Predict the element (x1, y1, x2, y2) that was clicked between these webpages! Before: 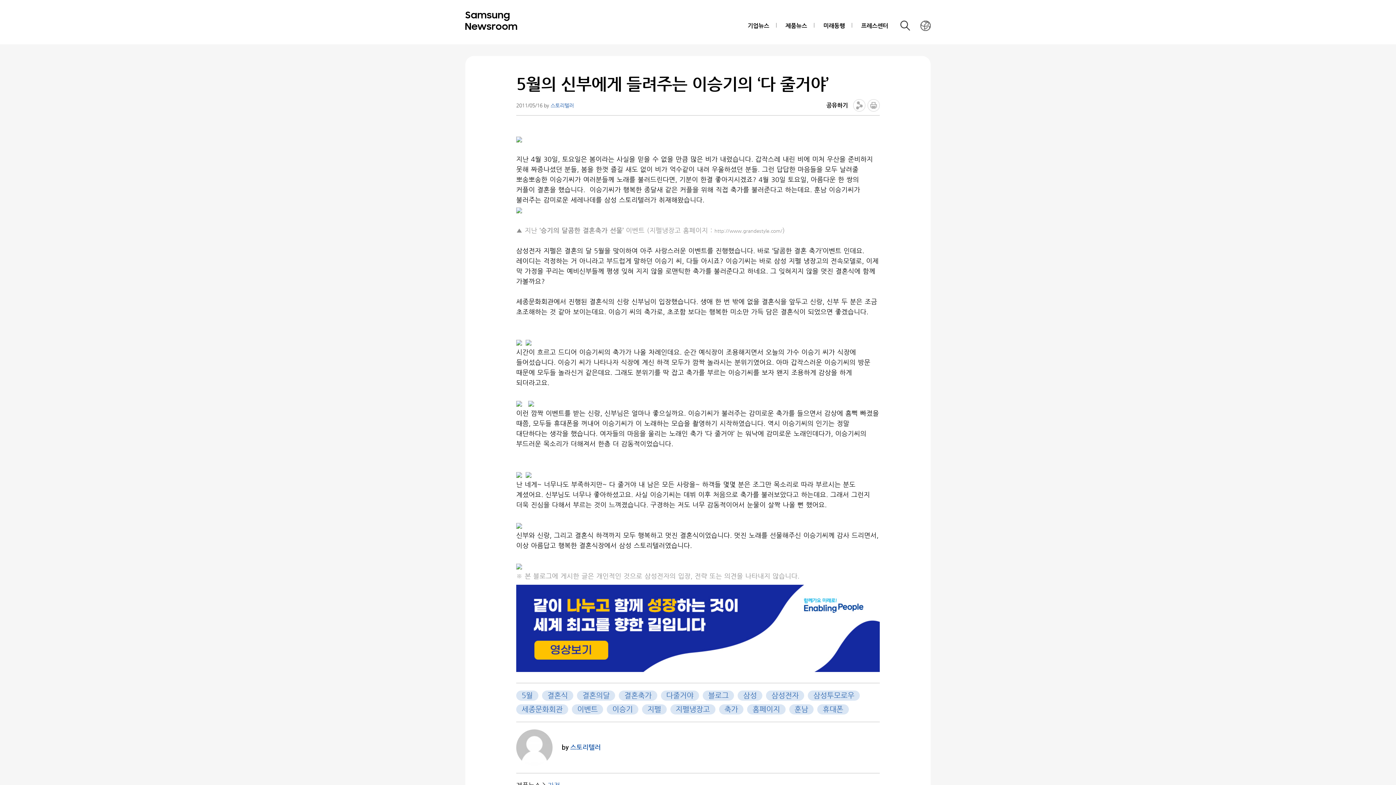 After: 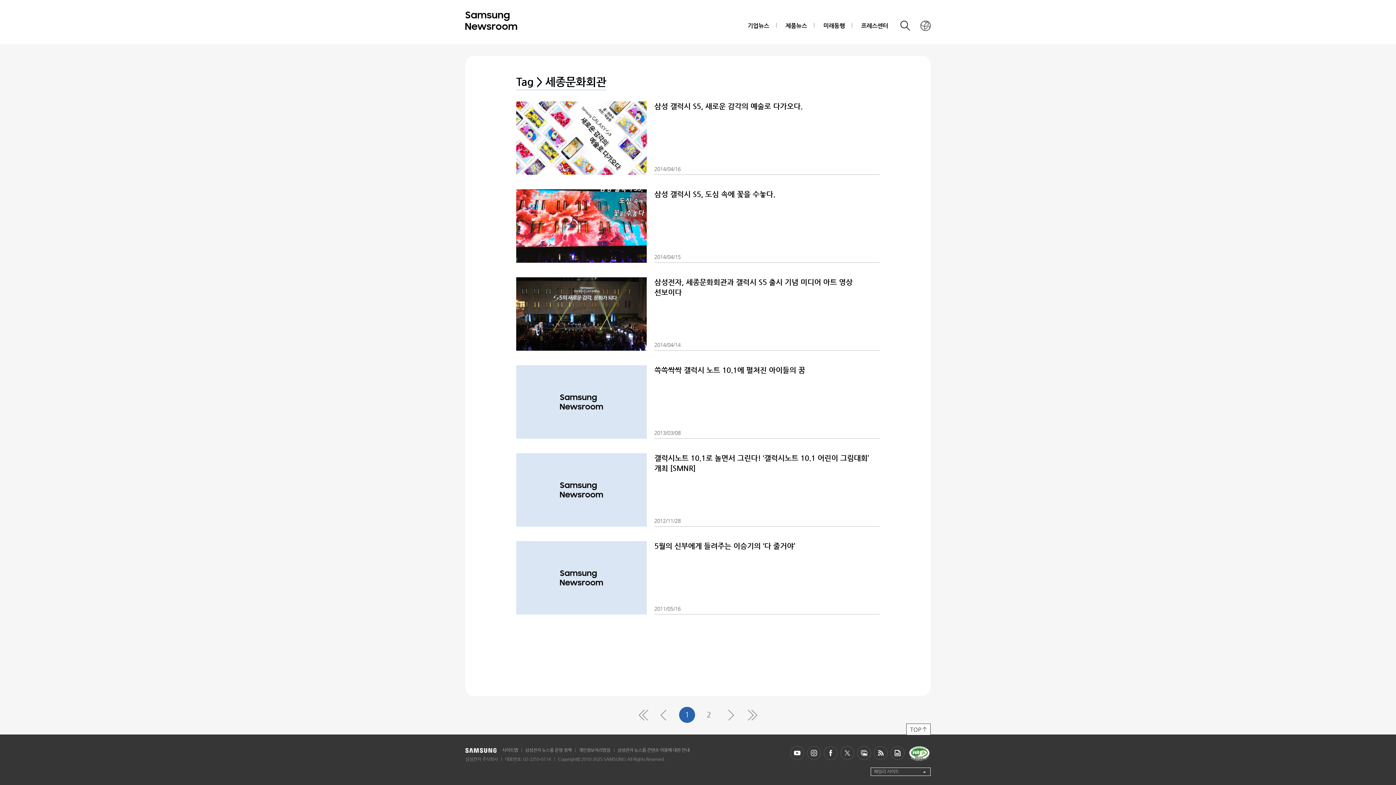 Action: bbox: (516, 704, 568, 714) label: 세종문화회관